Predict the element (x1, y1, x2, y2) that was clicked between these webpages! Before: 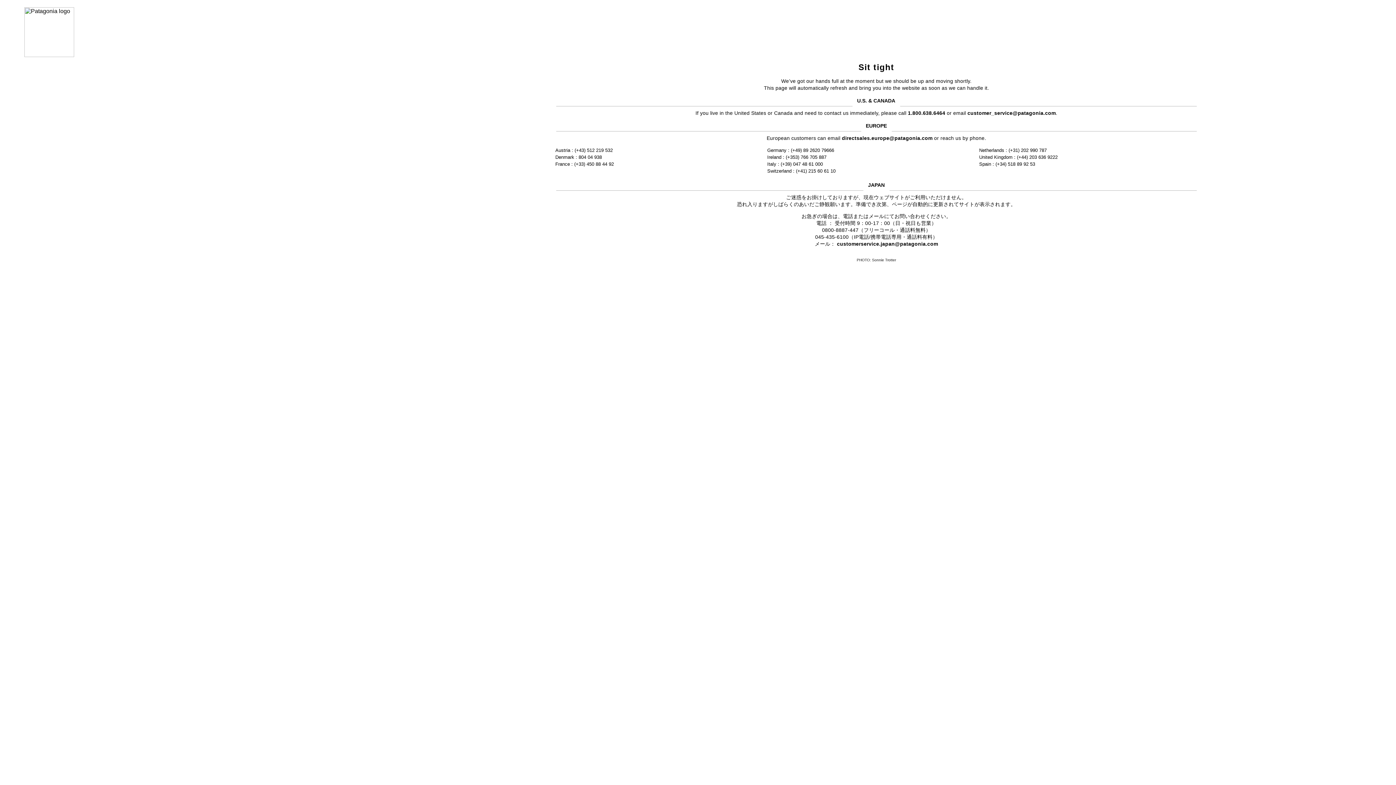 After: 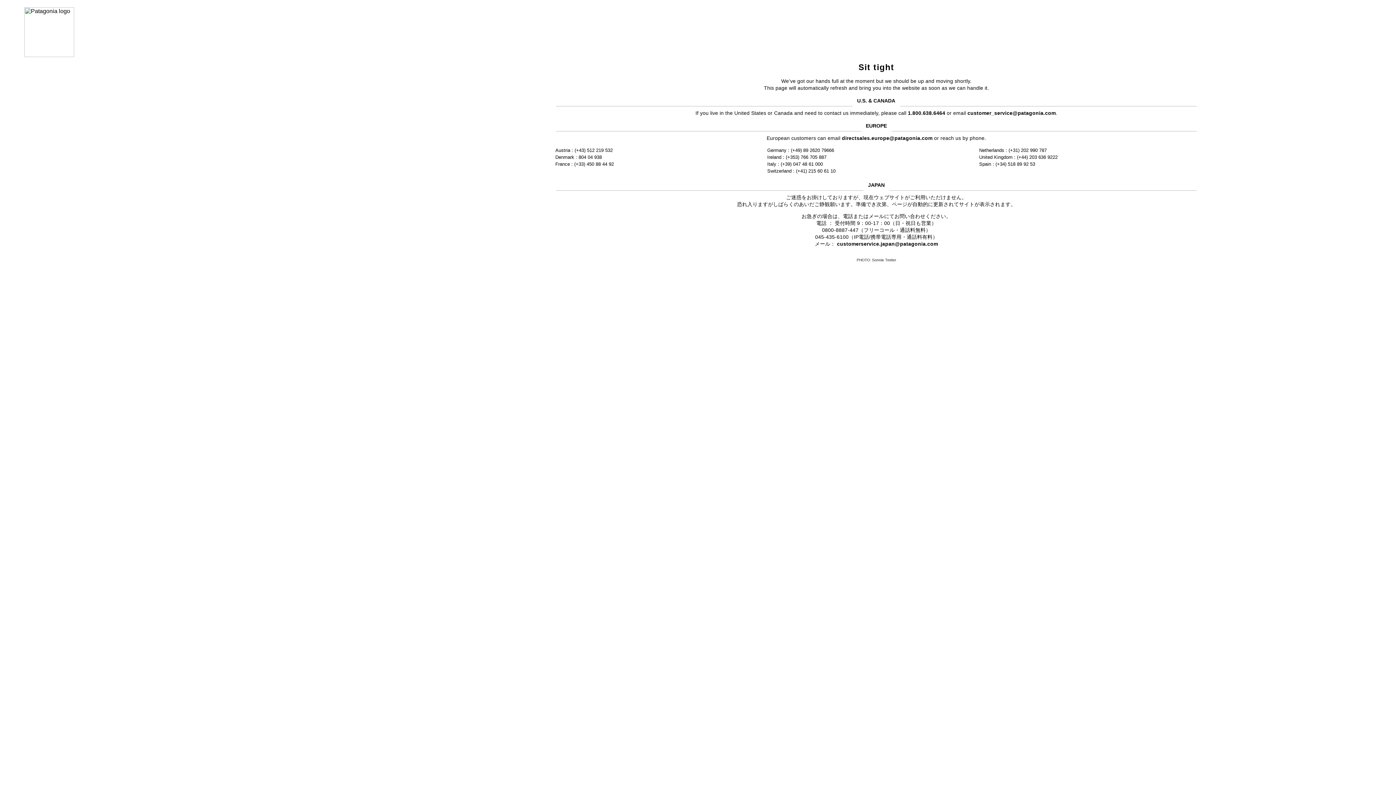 Action: label: customerservice.japan@patagonia.com bbox: (837, 241, 938, 246)